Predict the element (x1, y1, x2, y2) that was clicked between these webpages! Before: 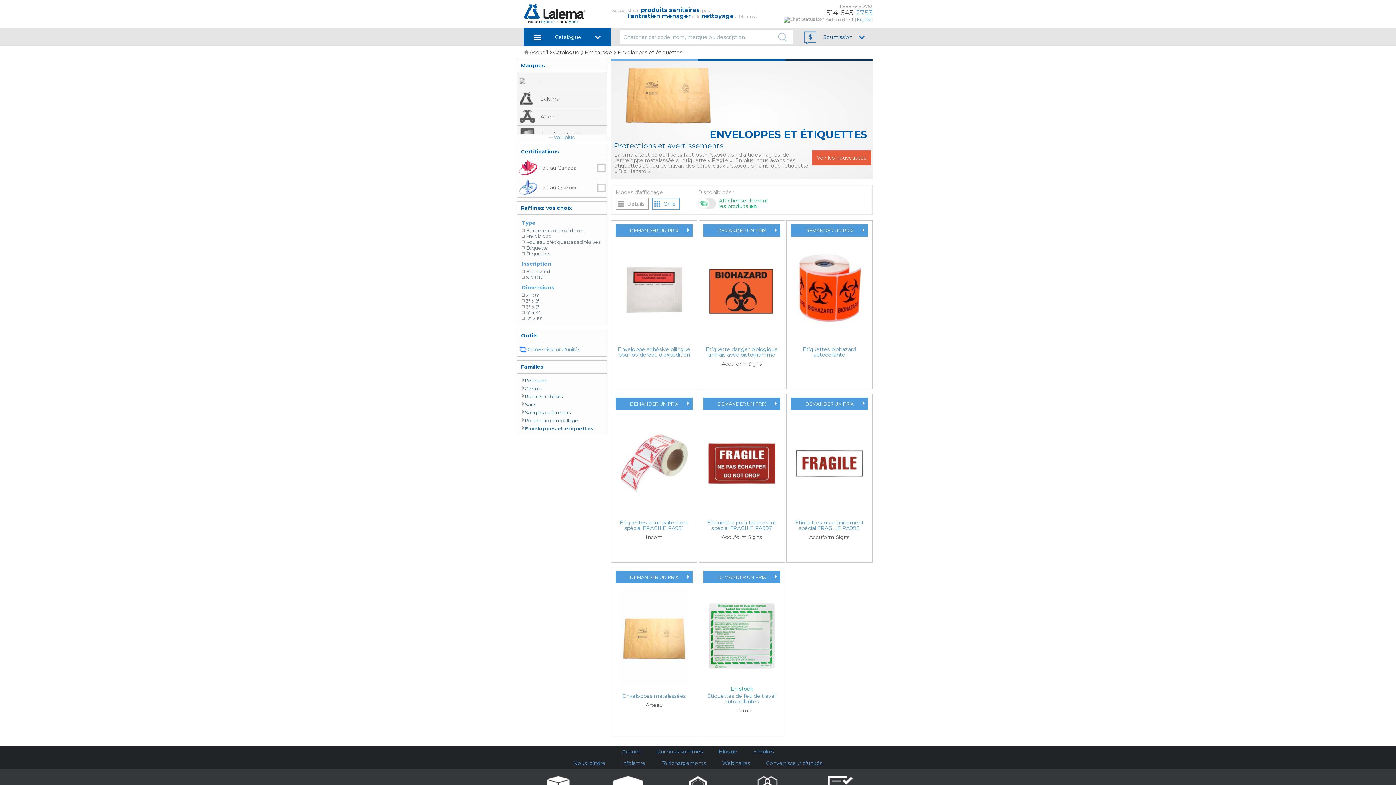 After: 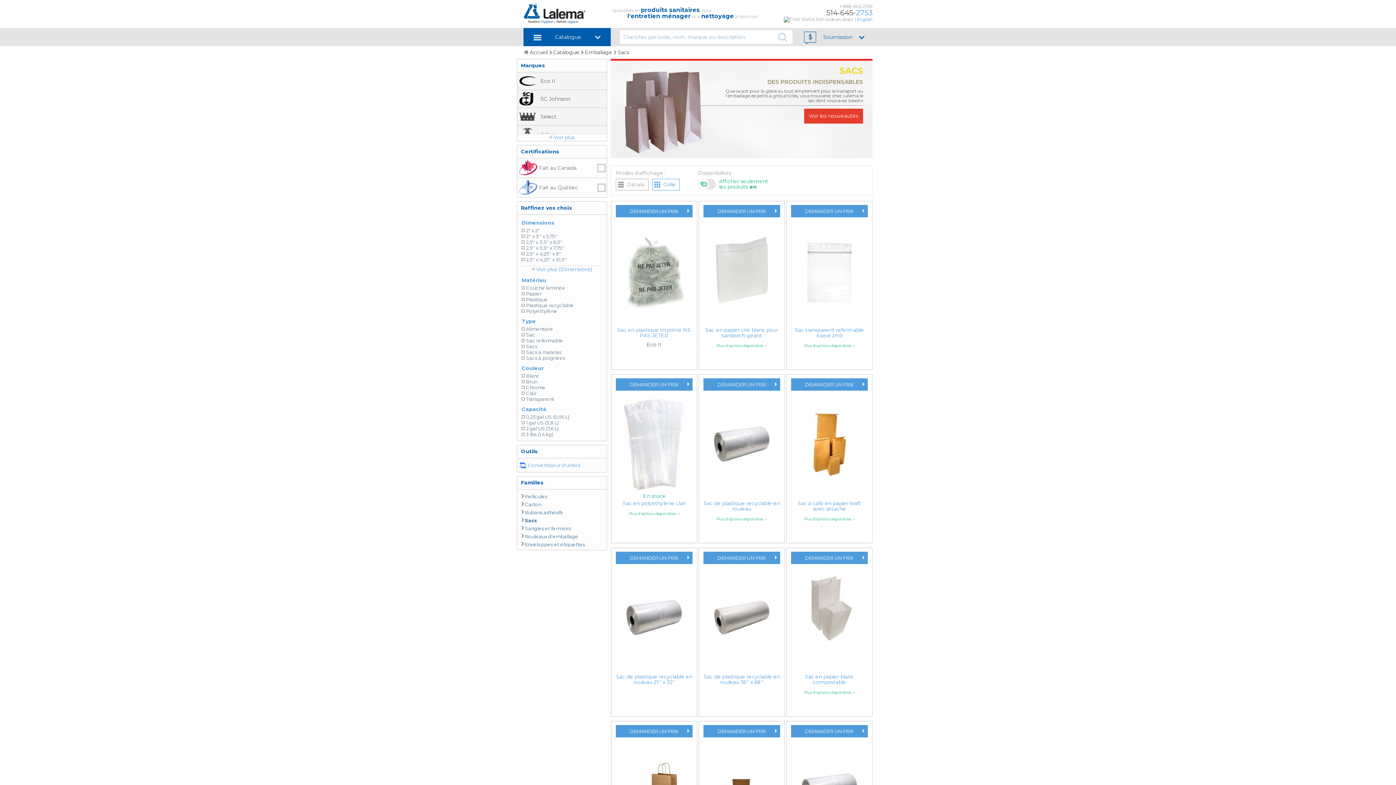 Action: bbox: (521, 402, 602, 408) label: Sacs